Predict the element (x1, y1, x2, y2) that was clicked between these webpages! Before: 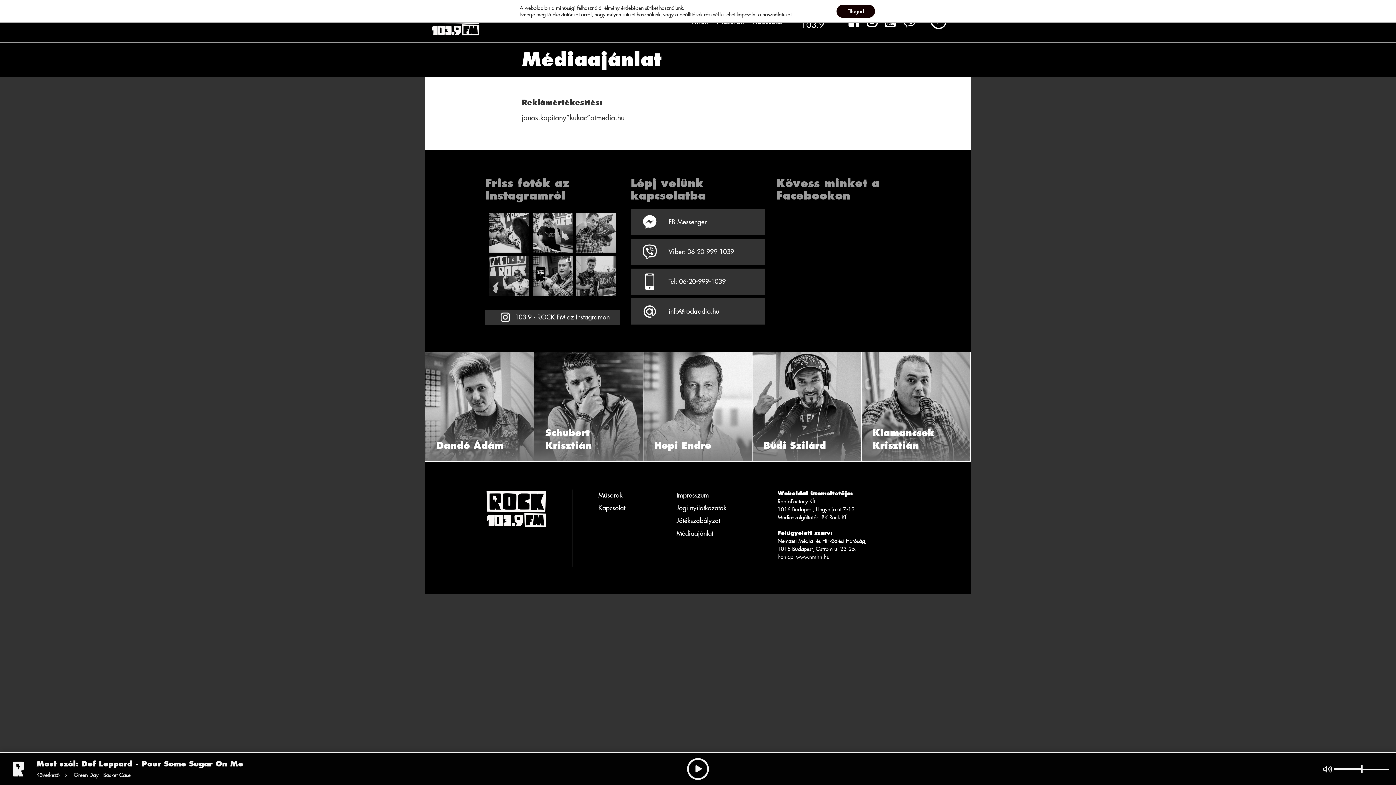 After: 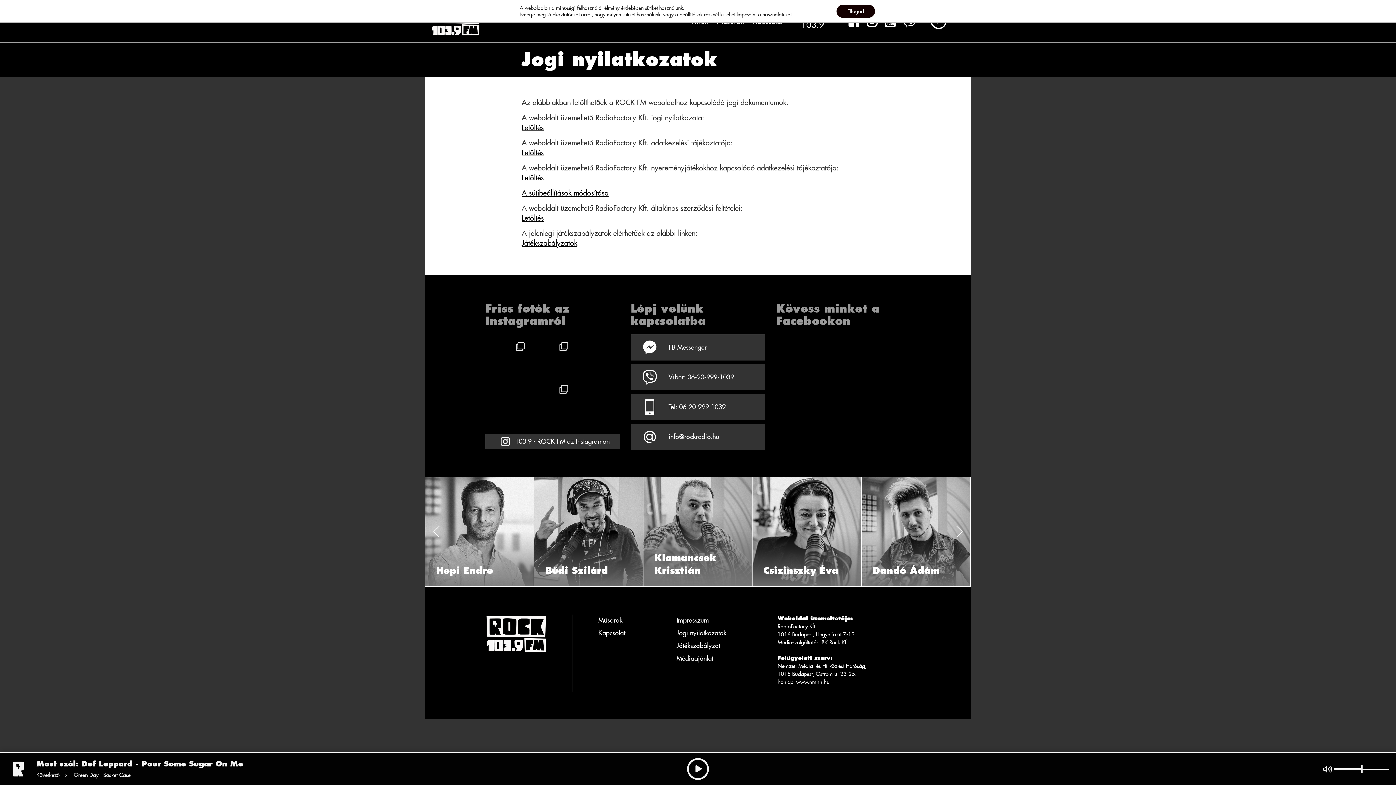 Action: label: Jogi nyilatkozatok bbox: (676, 503, 726, 512)